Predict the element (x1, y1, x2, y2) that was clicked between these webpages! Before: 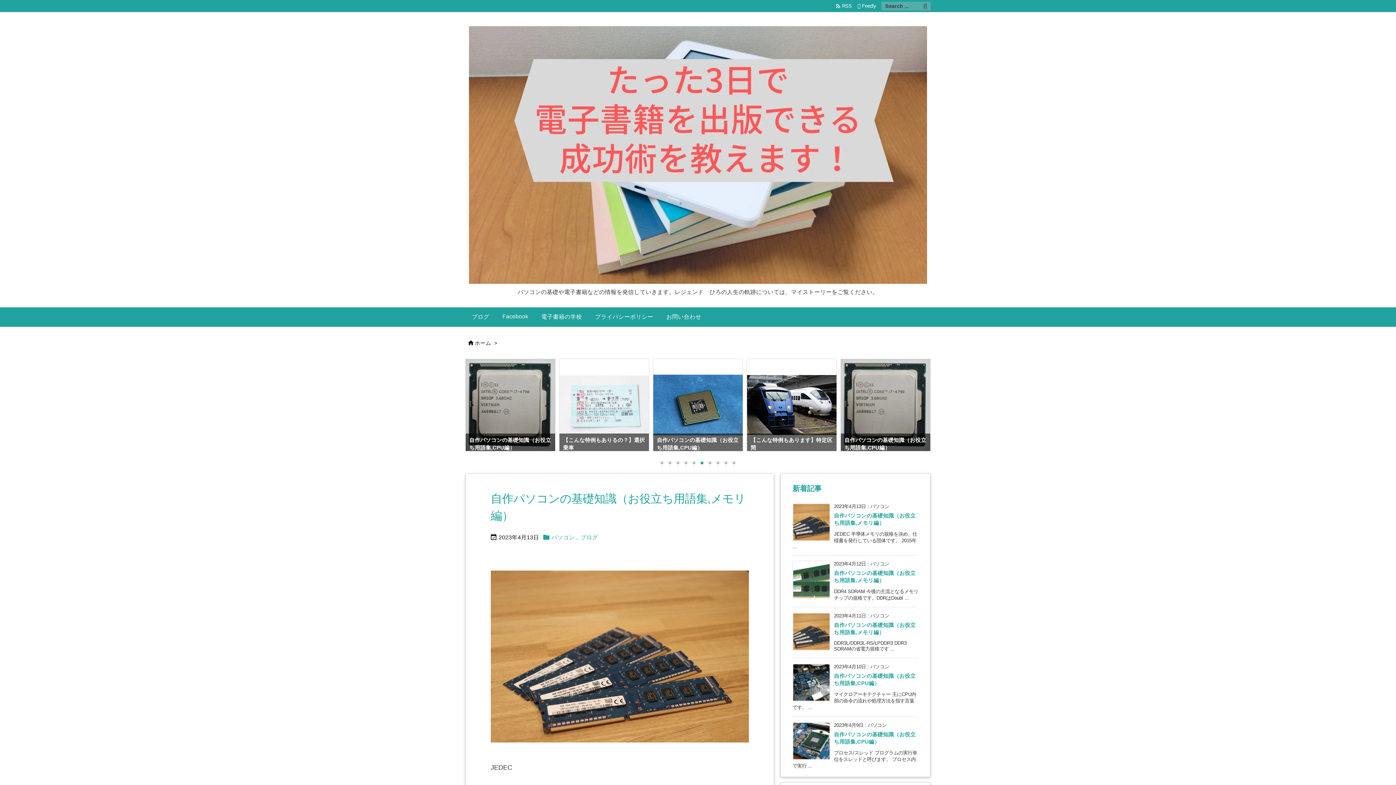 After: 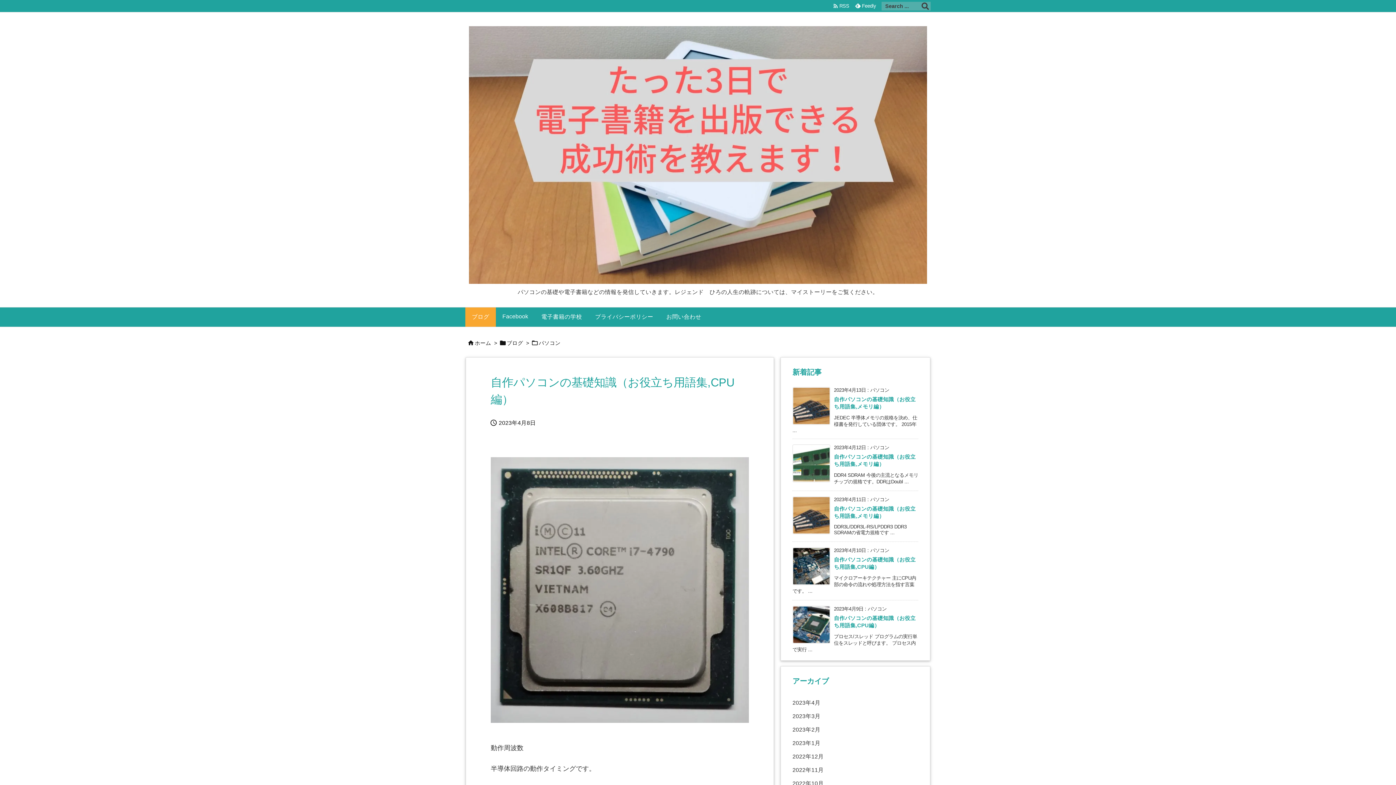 Action: label: 自作パソコンの基礎知識（お役立ち用語集,CPU編） bbox: (840, 358, 930, 451)